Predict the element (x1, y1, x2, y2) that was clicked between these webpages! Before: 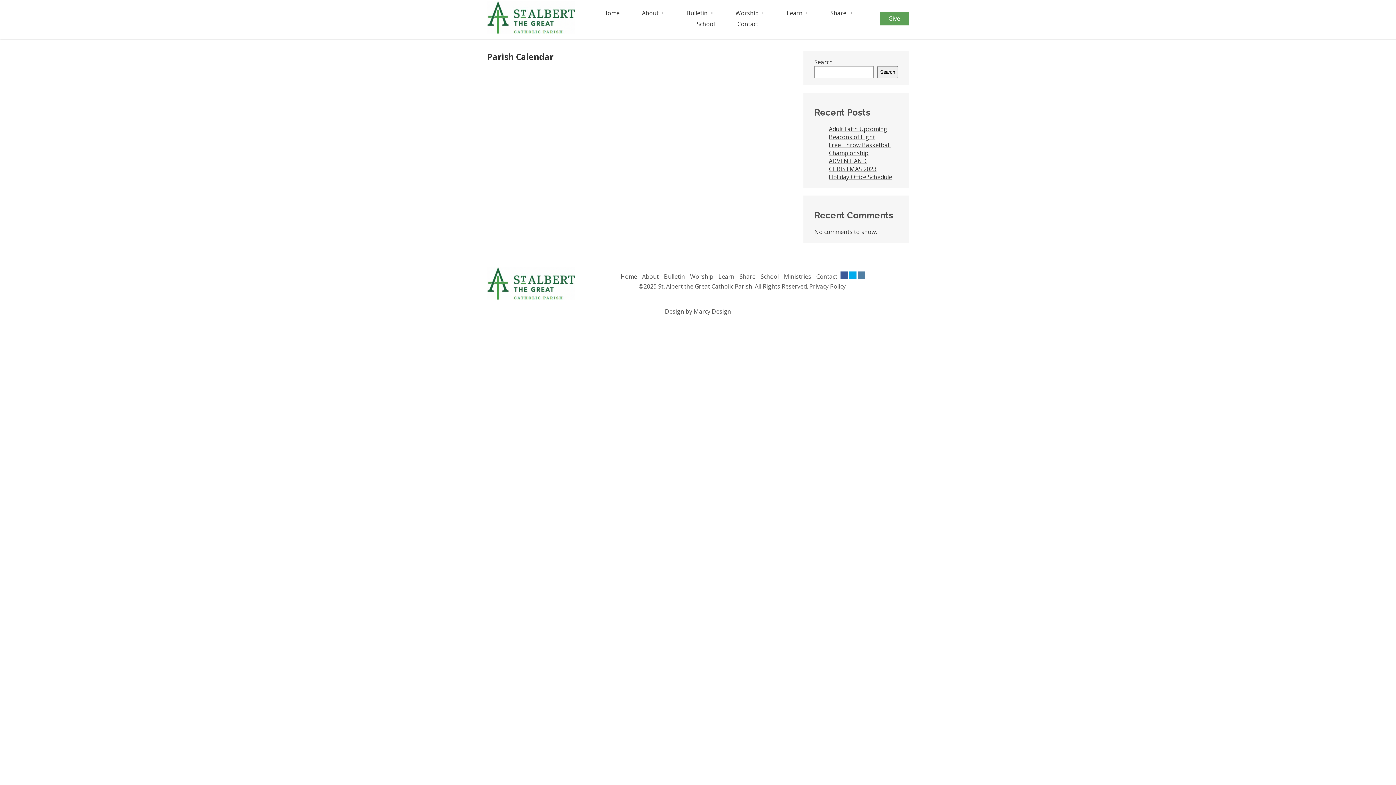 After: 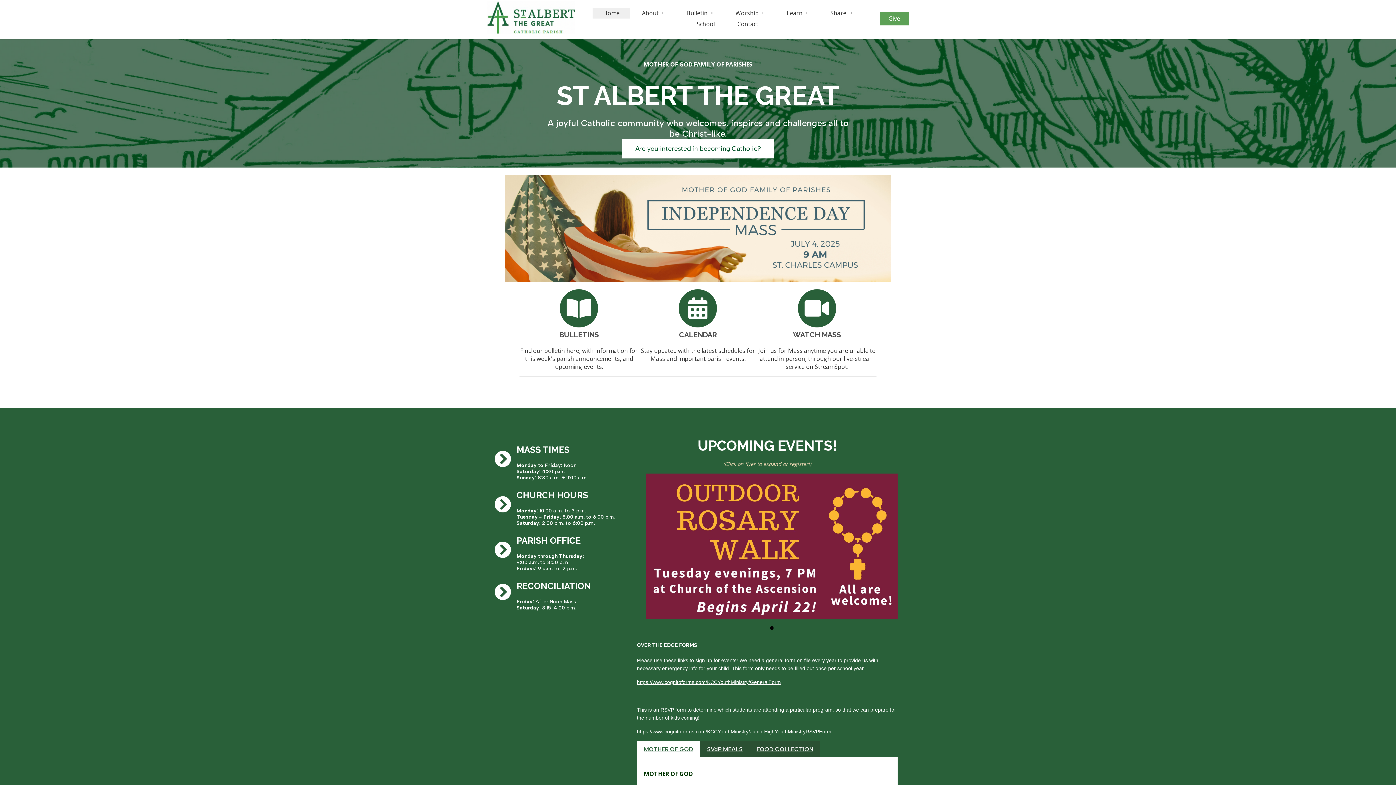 Action: label: Home bbox: (592, 7, 630, 18)